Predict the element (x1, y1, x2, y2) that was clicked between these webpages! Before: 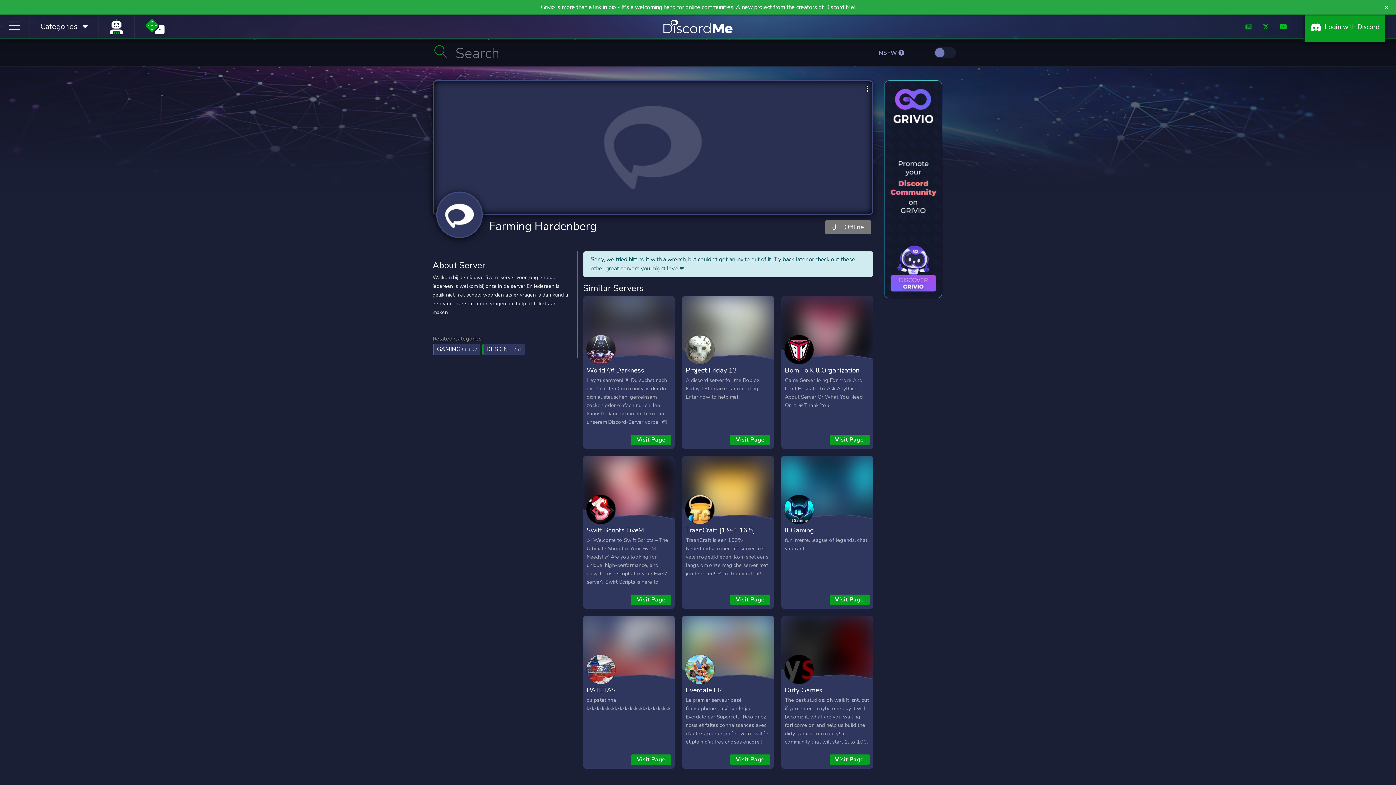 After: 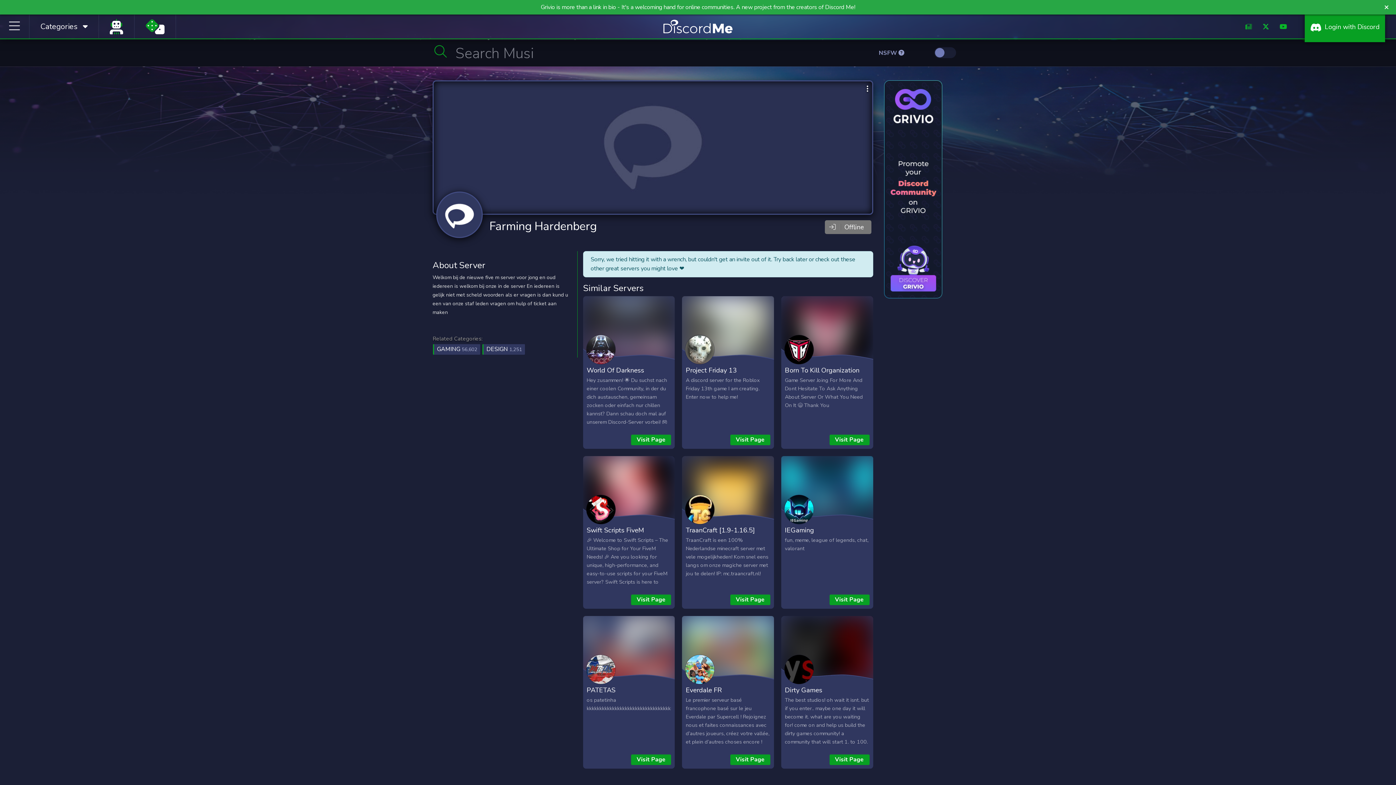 Action: bbox: (1262, 22, 1269, 31)